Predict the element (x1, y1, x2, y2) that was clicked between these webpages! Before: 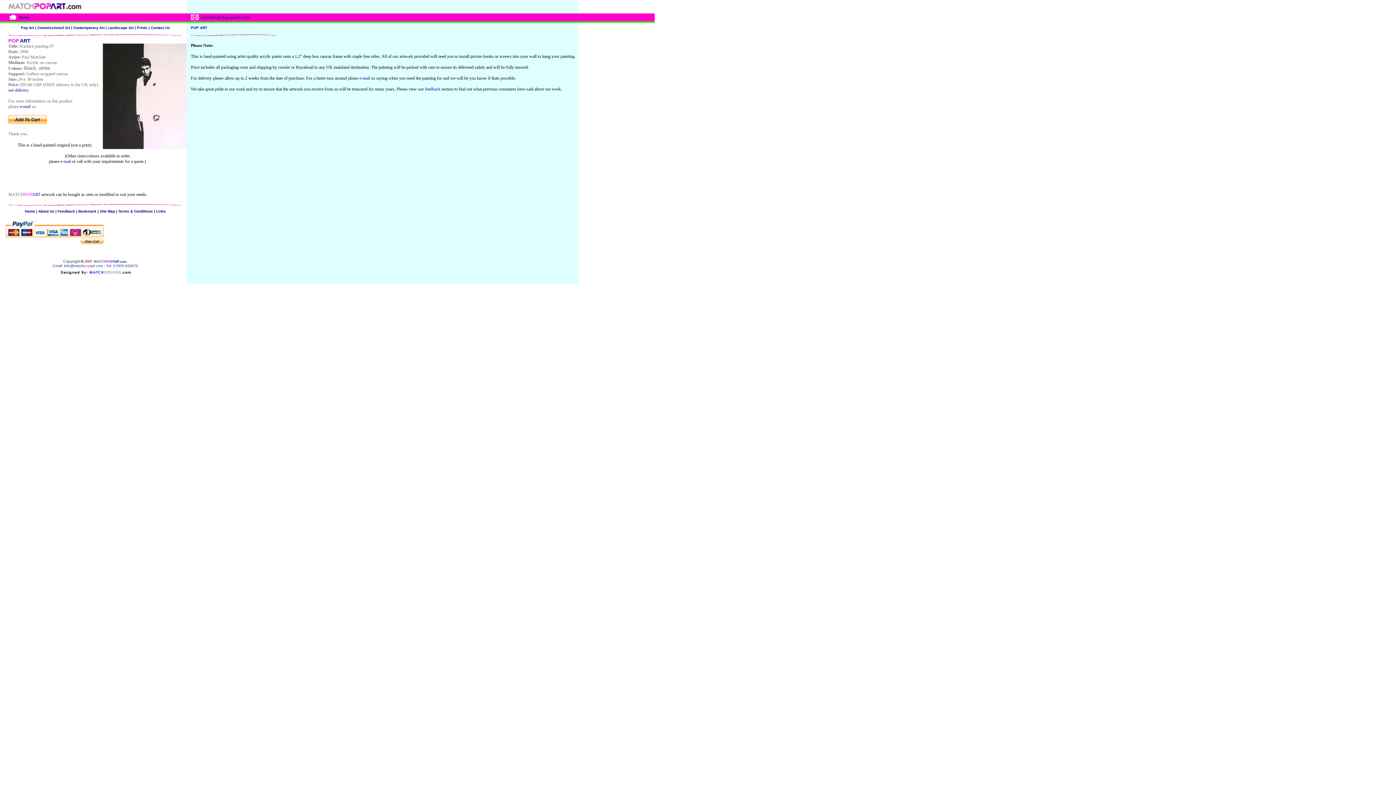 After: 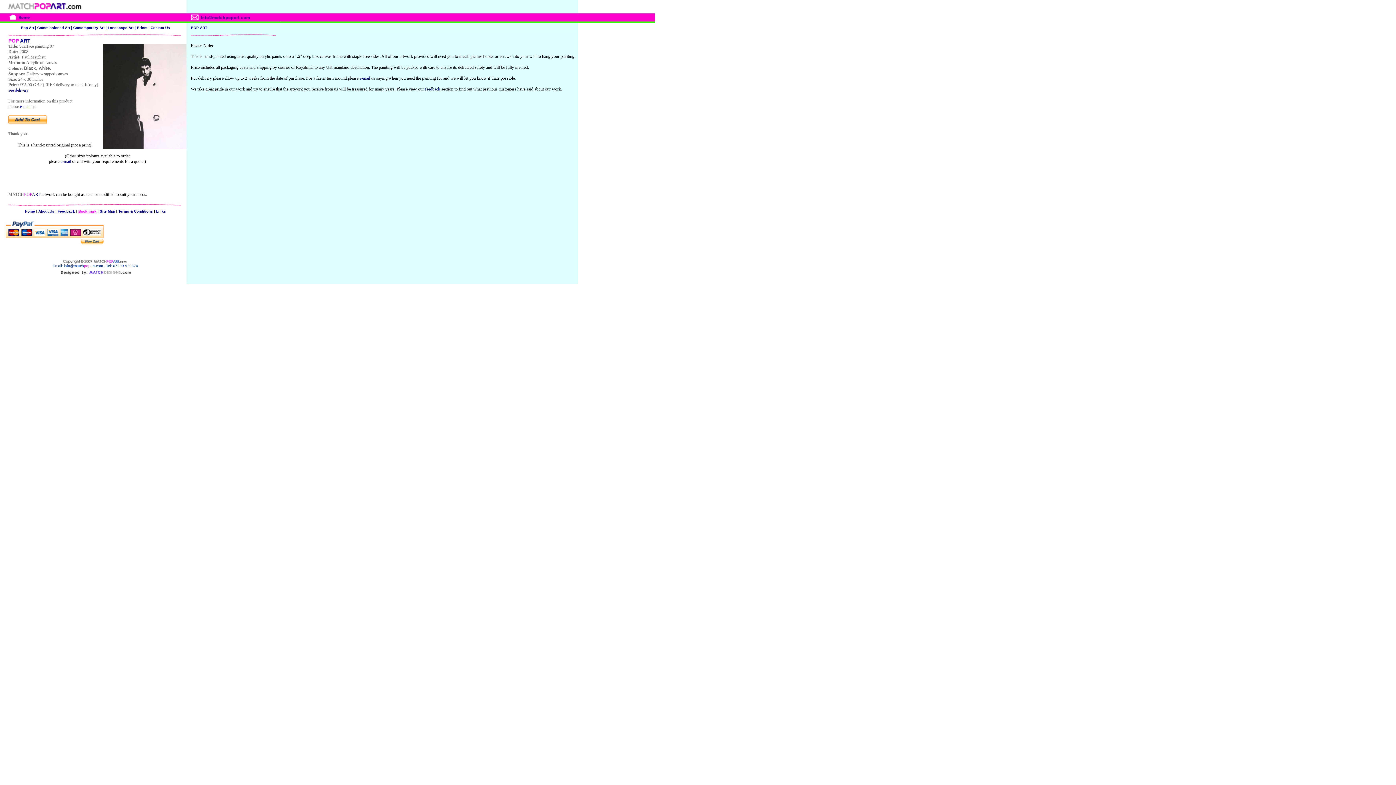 Action: bbox: (78, 209, 96, 213) label: Bookmark